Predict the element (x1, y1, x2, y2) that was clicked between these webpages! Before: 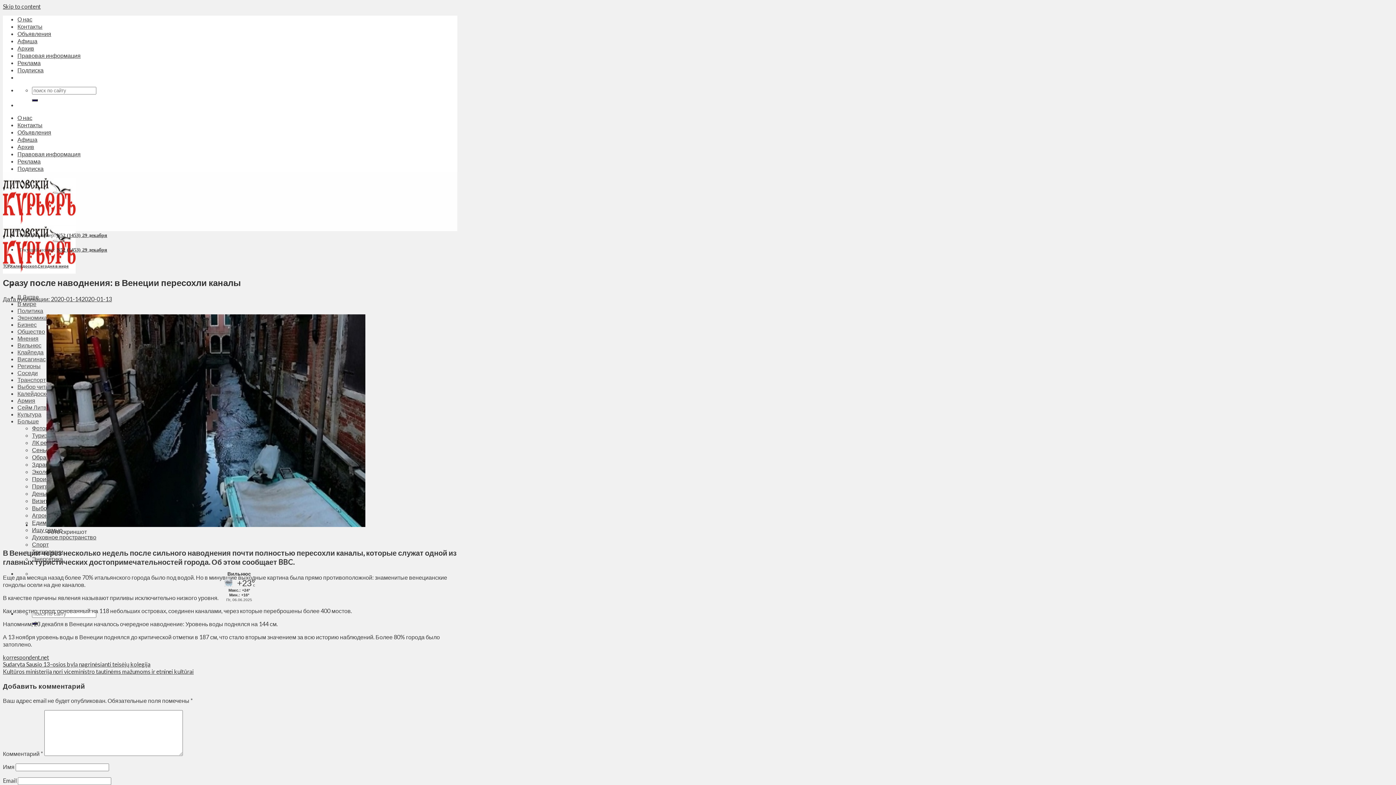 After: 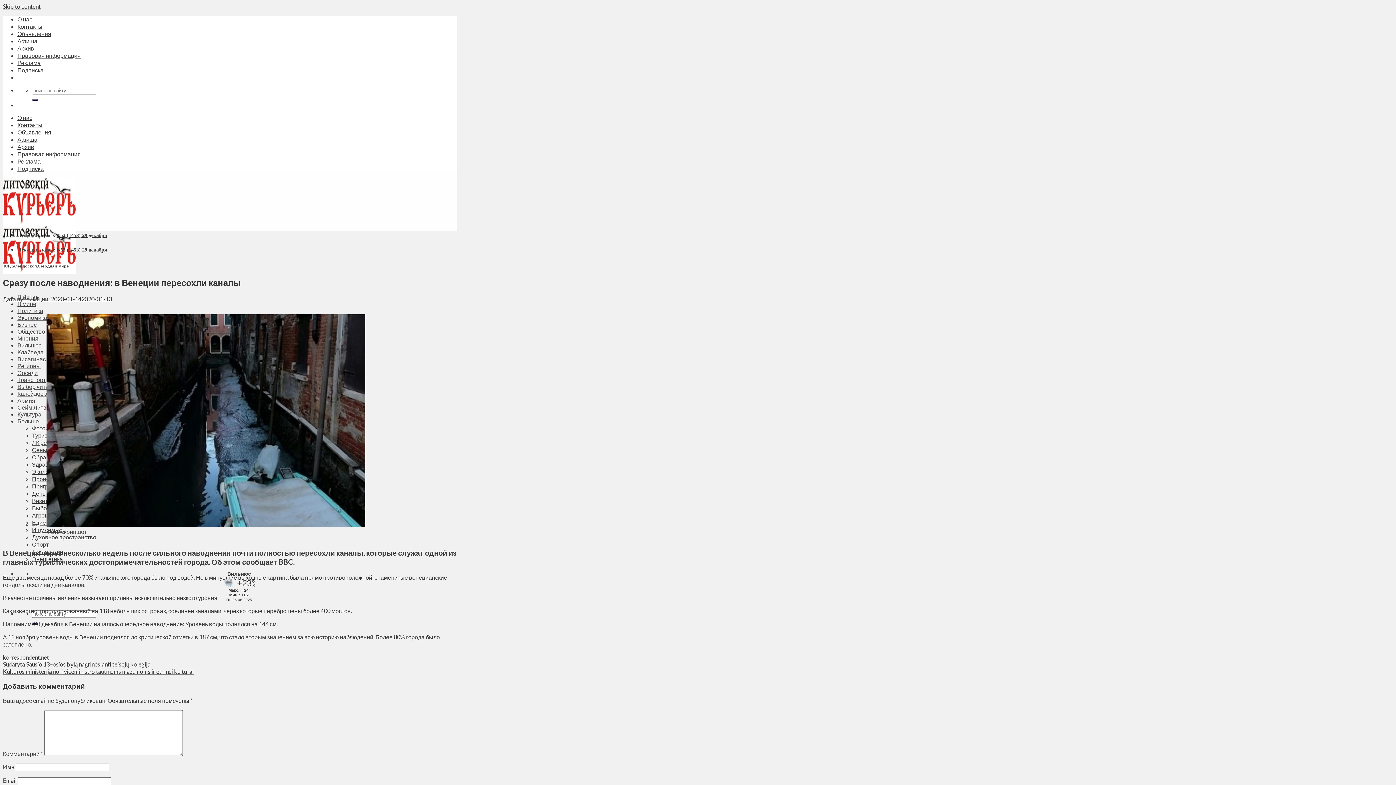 Action: label: Дата публикации: 2020-01-142020-01-13 bbox: (2, 295, 112, 302)